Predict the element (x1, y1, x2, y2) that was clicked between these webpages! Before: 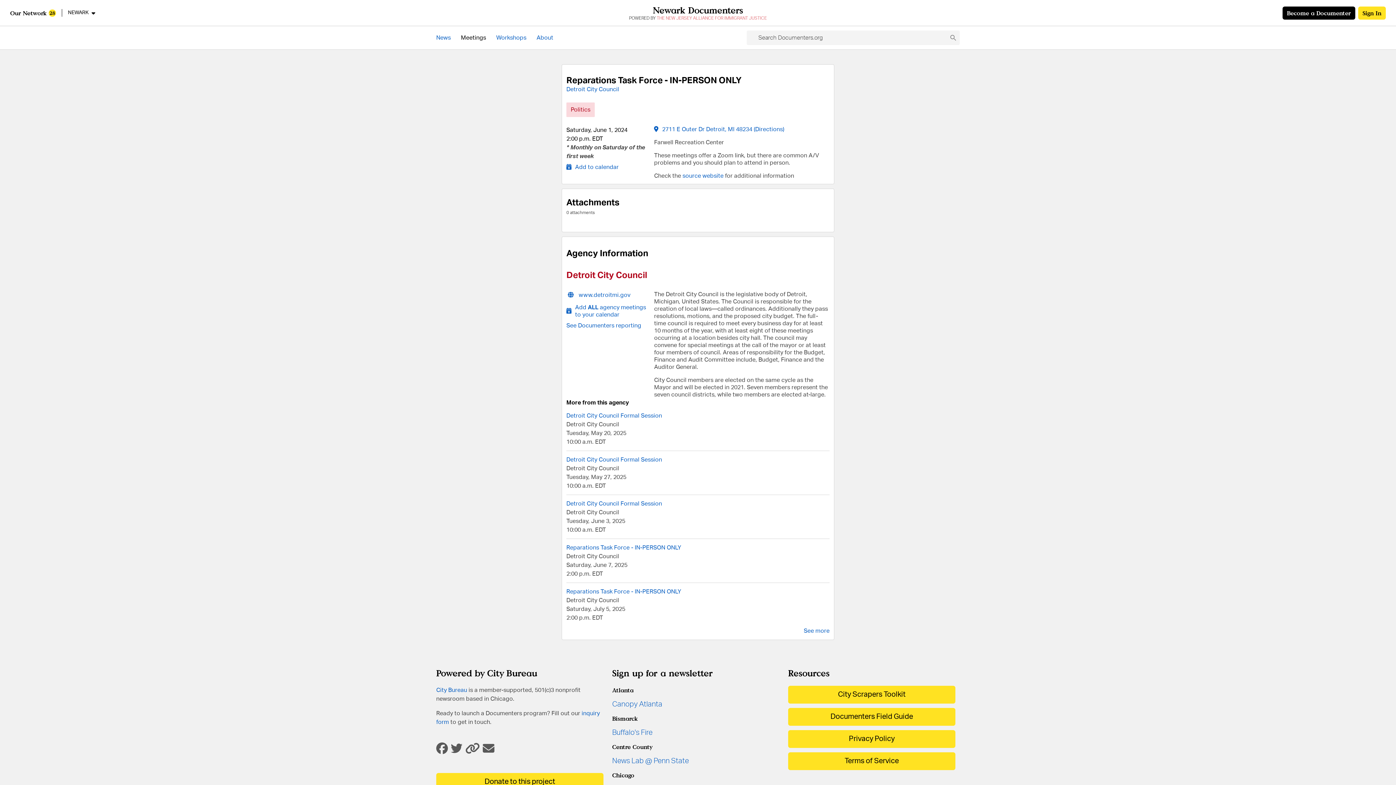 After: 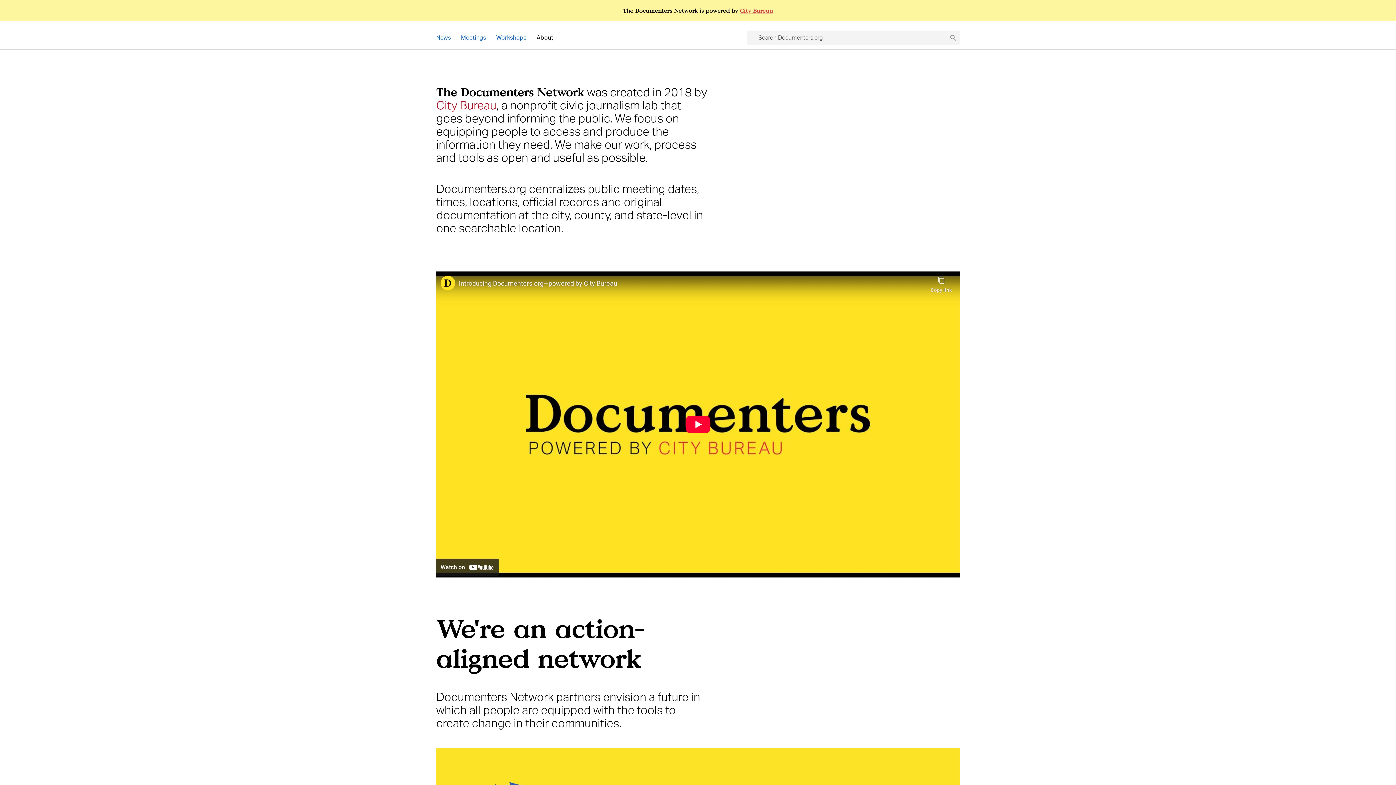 Action: bbox: (536, 30, 563, 45) label: About